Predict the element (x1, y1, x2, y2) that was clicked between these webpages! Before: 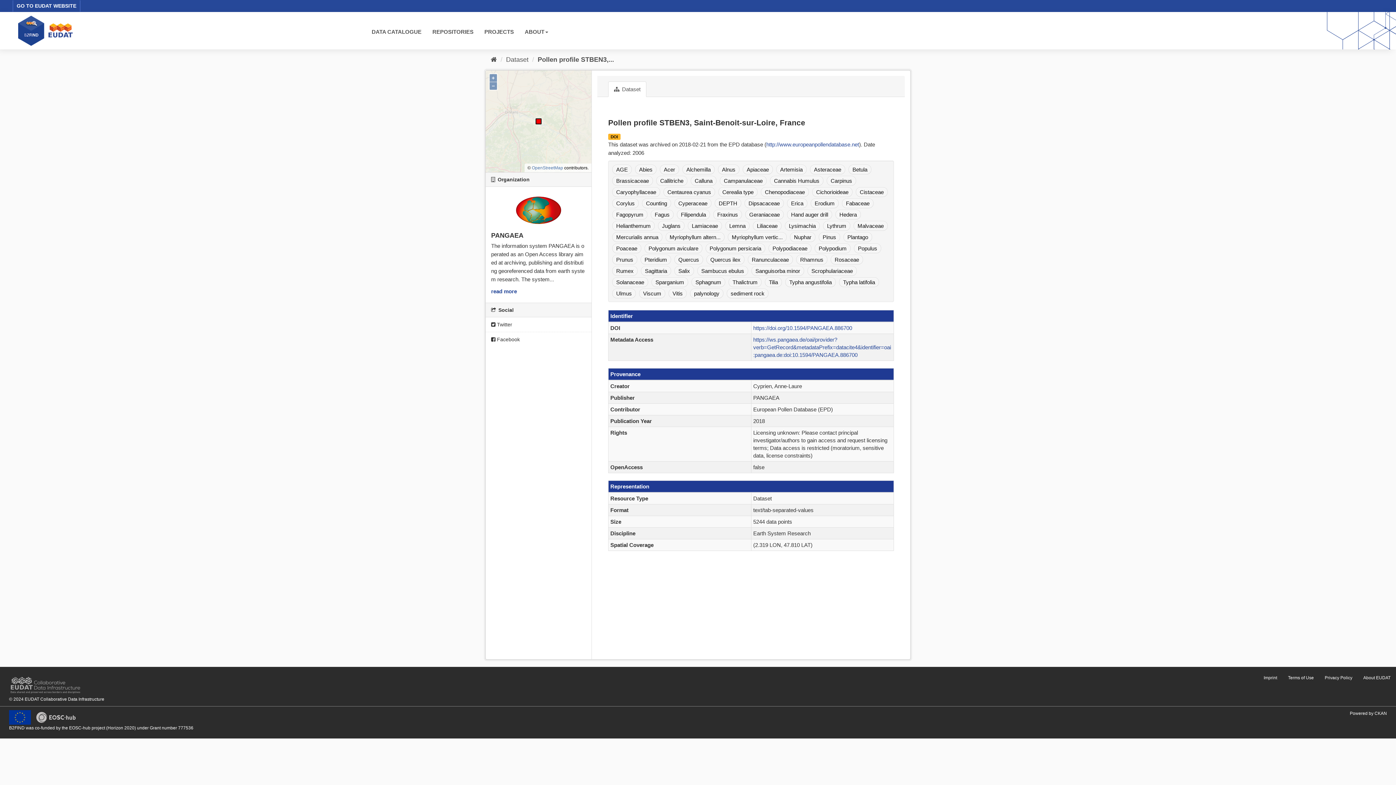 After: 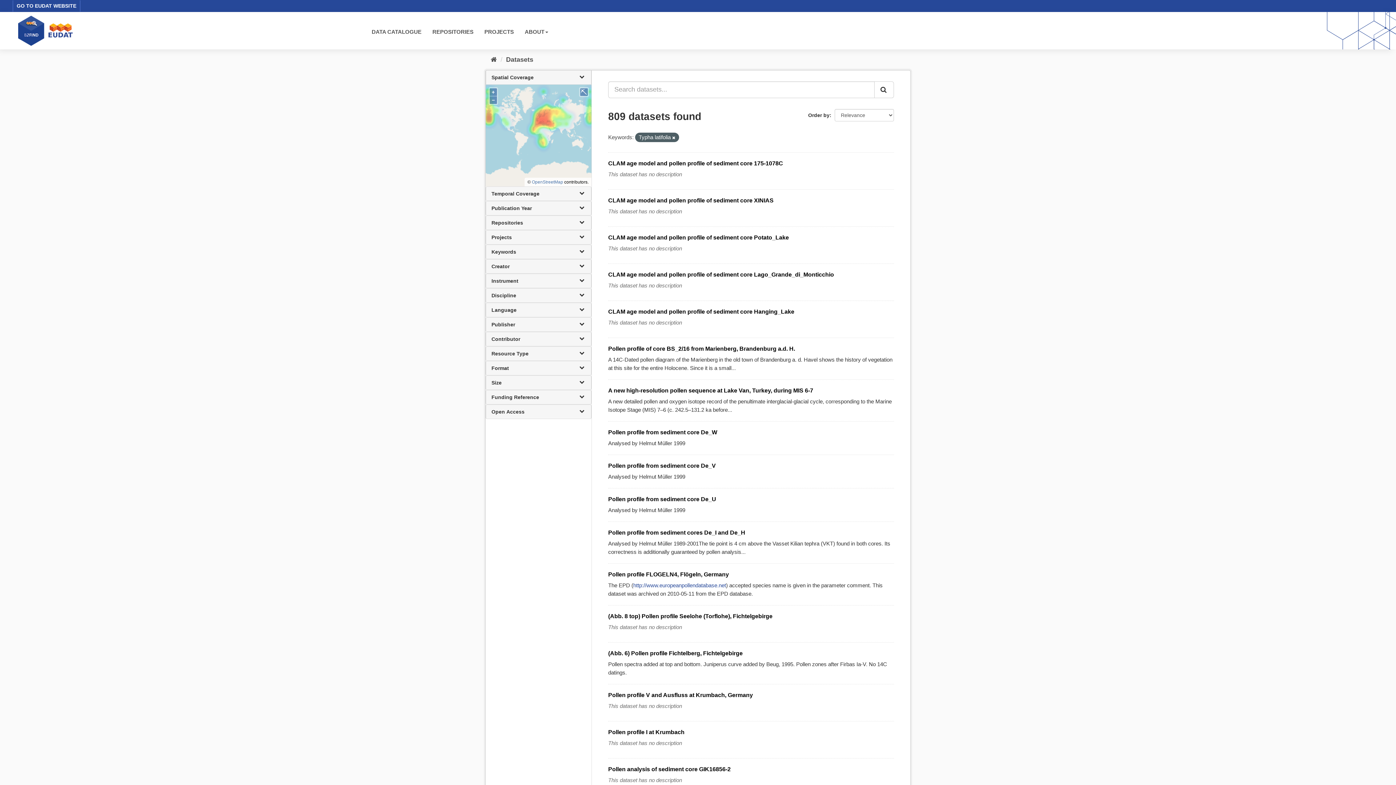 Action: label: Typha latifolia bbox: (839, 277, 879, 287)